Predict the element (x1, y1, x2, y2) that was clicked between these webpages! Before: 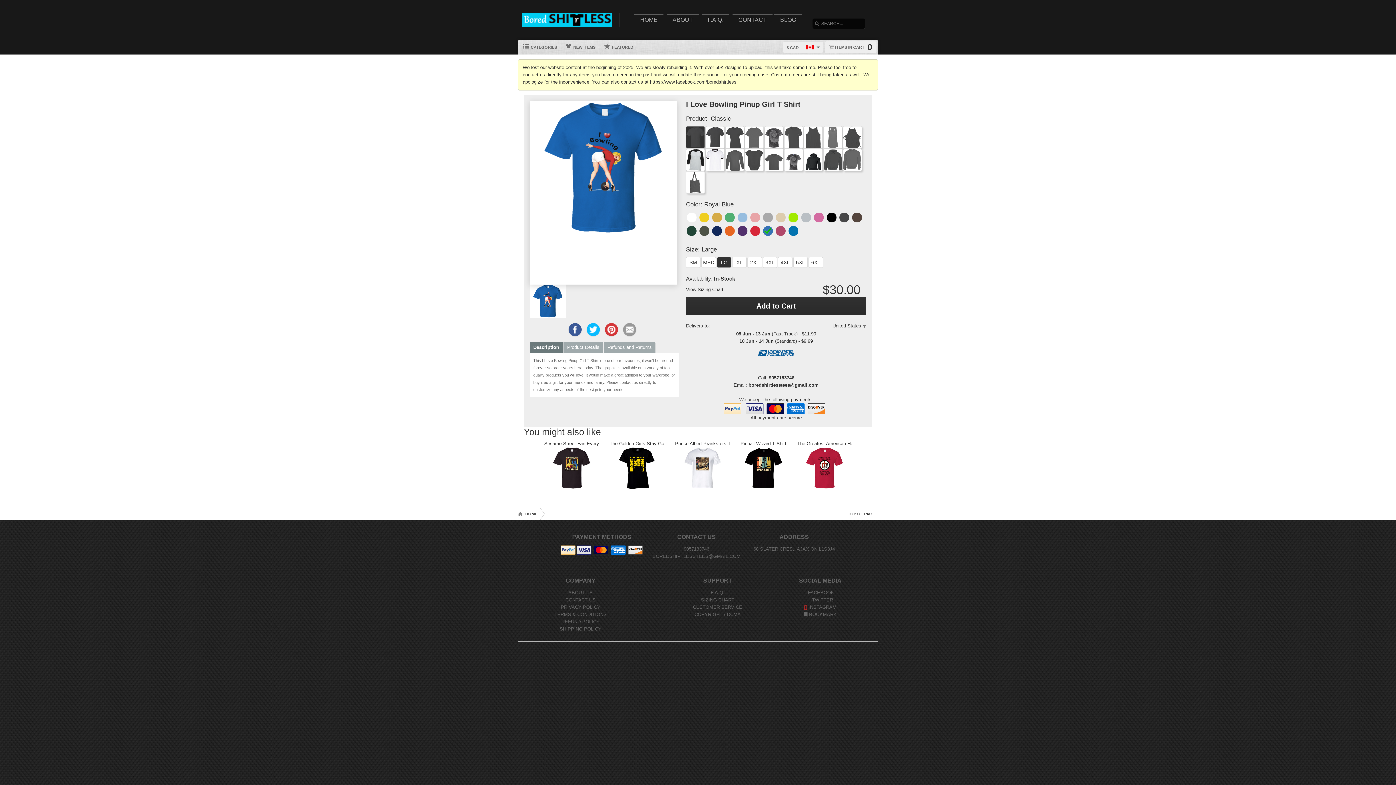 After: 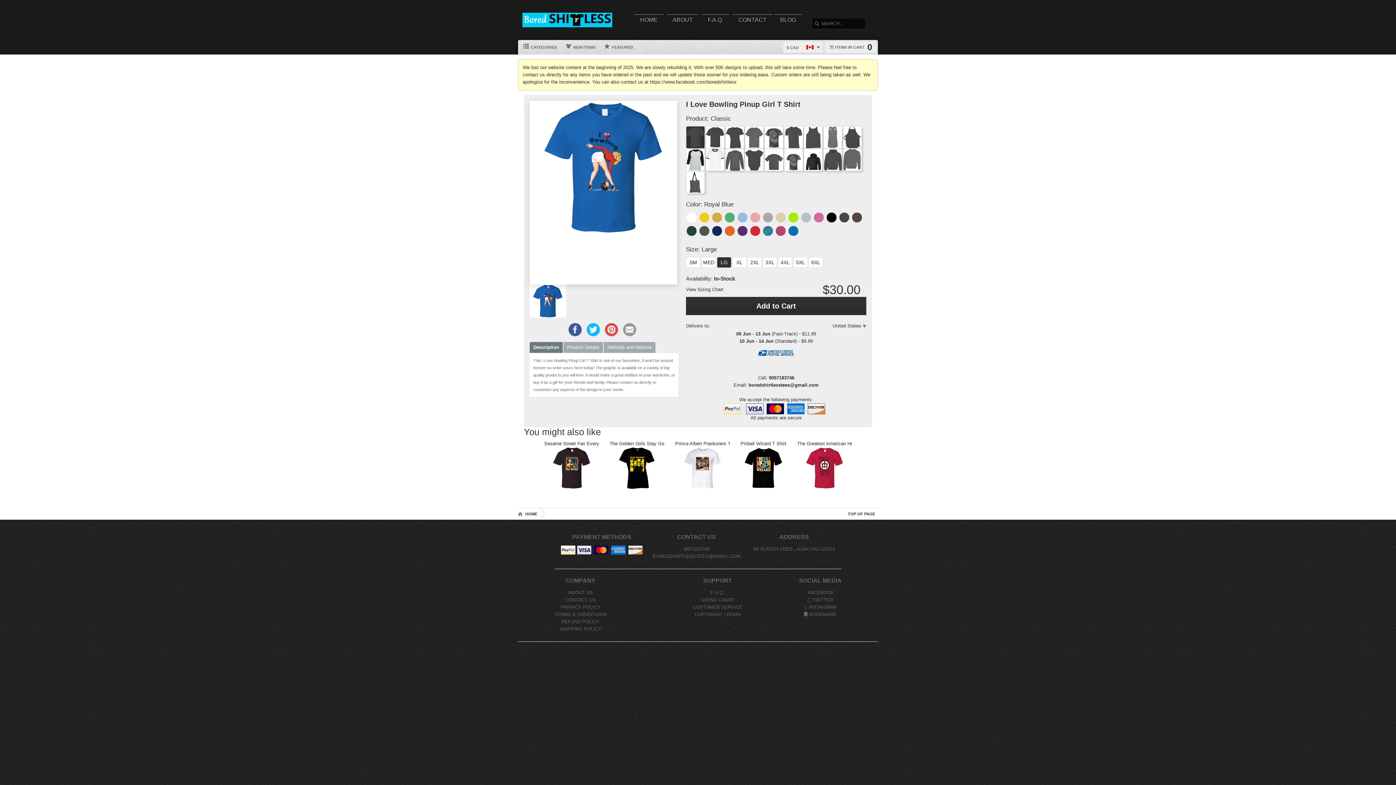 Action: label: Share this page on Pinterest bbox: (605, 323, 618, 336)